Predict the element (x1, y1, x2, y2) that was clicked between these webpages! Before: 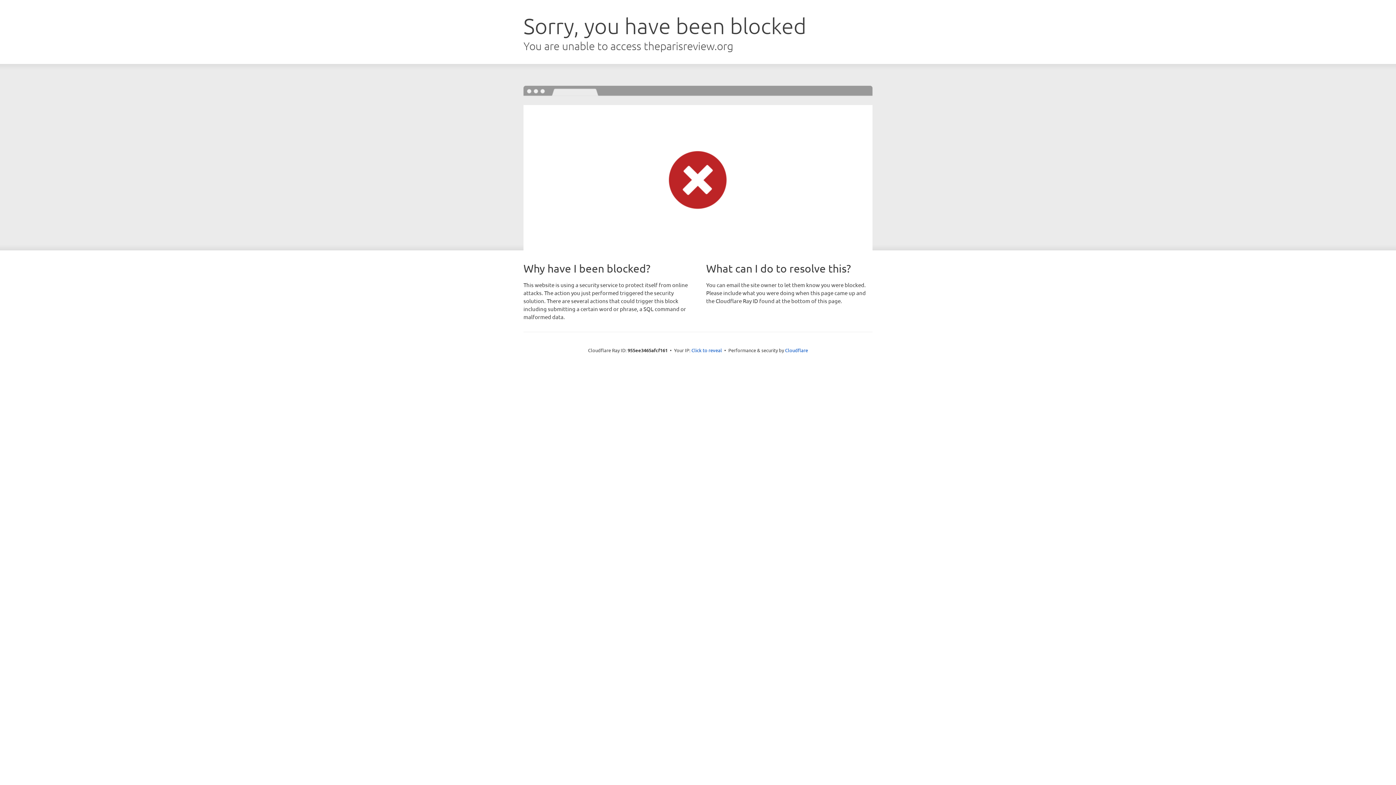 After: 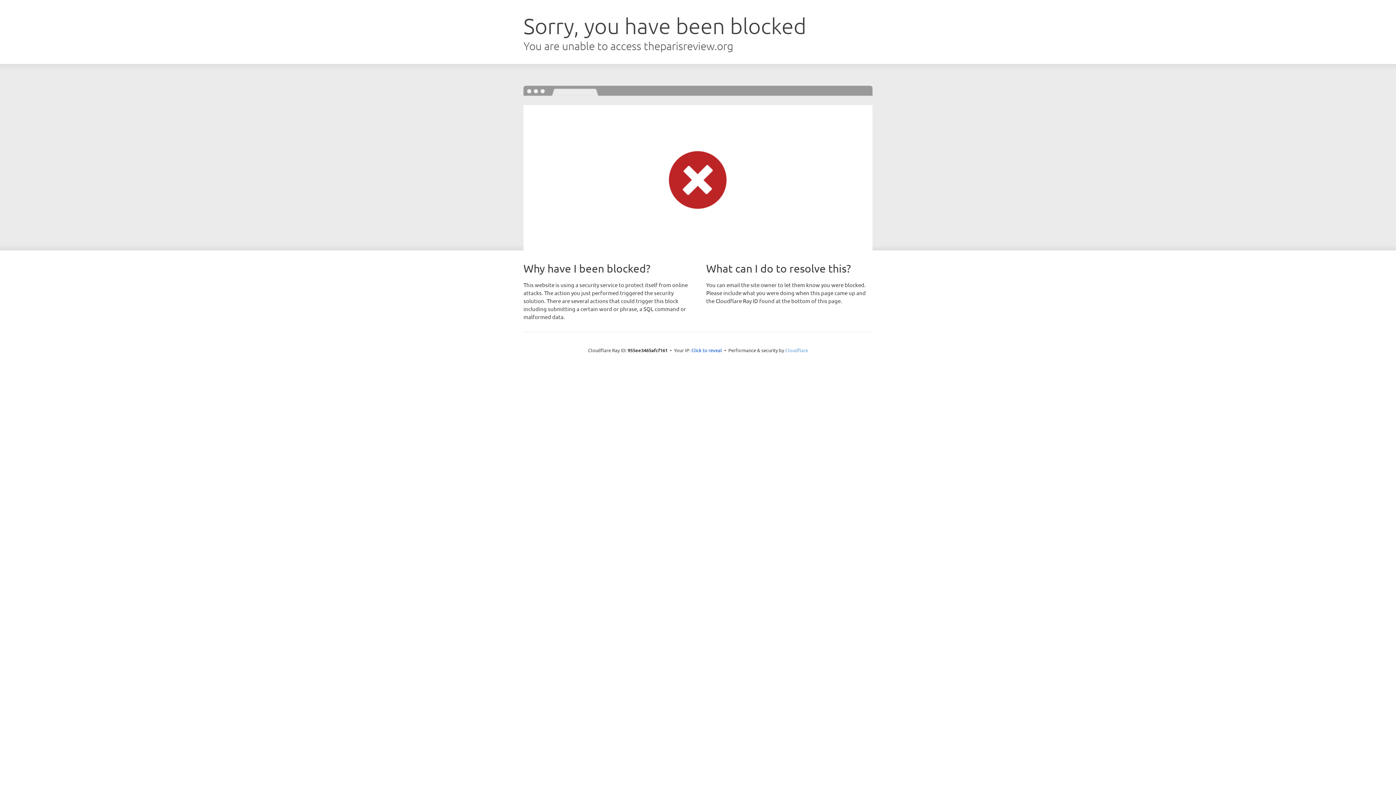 Action: bbox: (785, 347, 808, 353) label: Cloudflare